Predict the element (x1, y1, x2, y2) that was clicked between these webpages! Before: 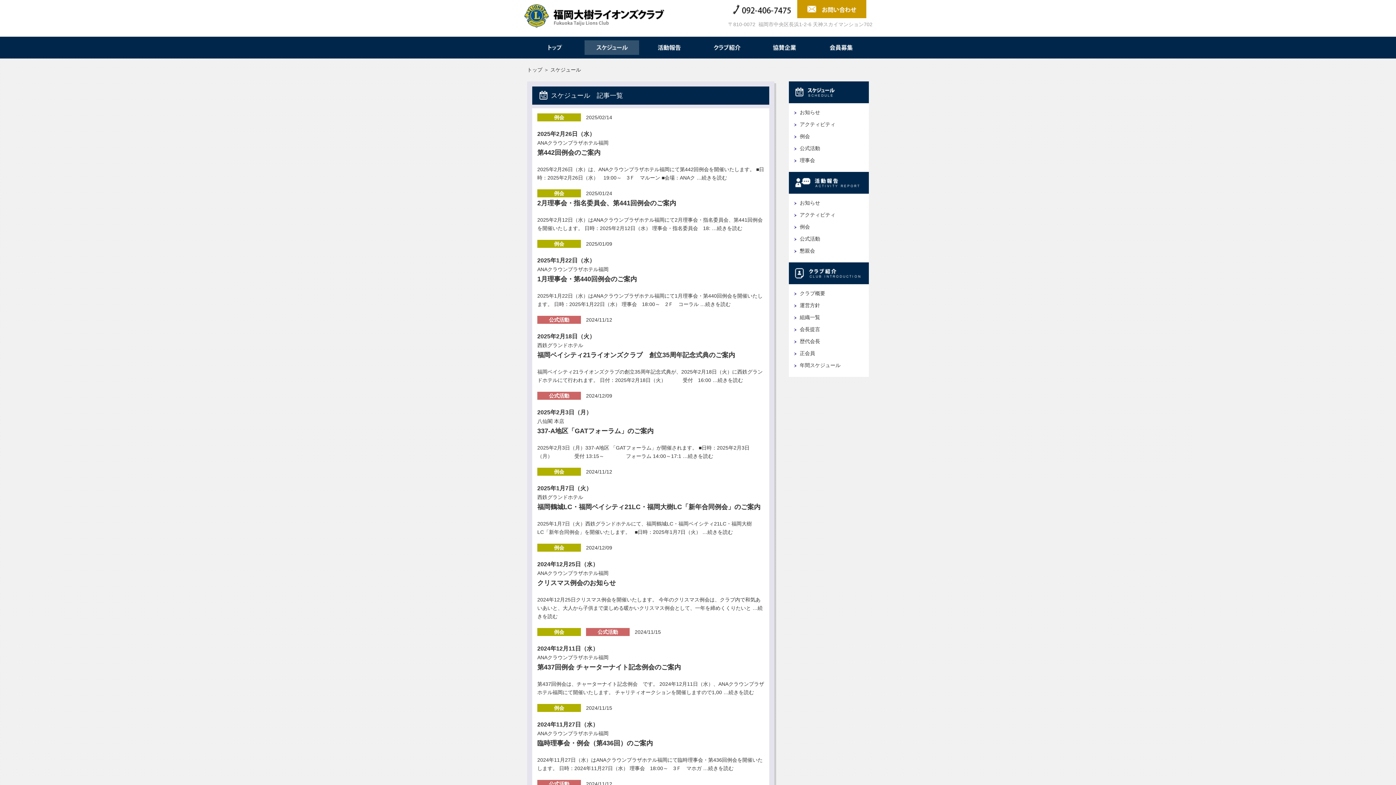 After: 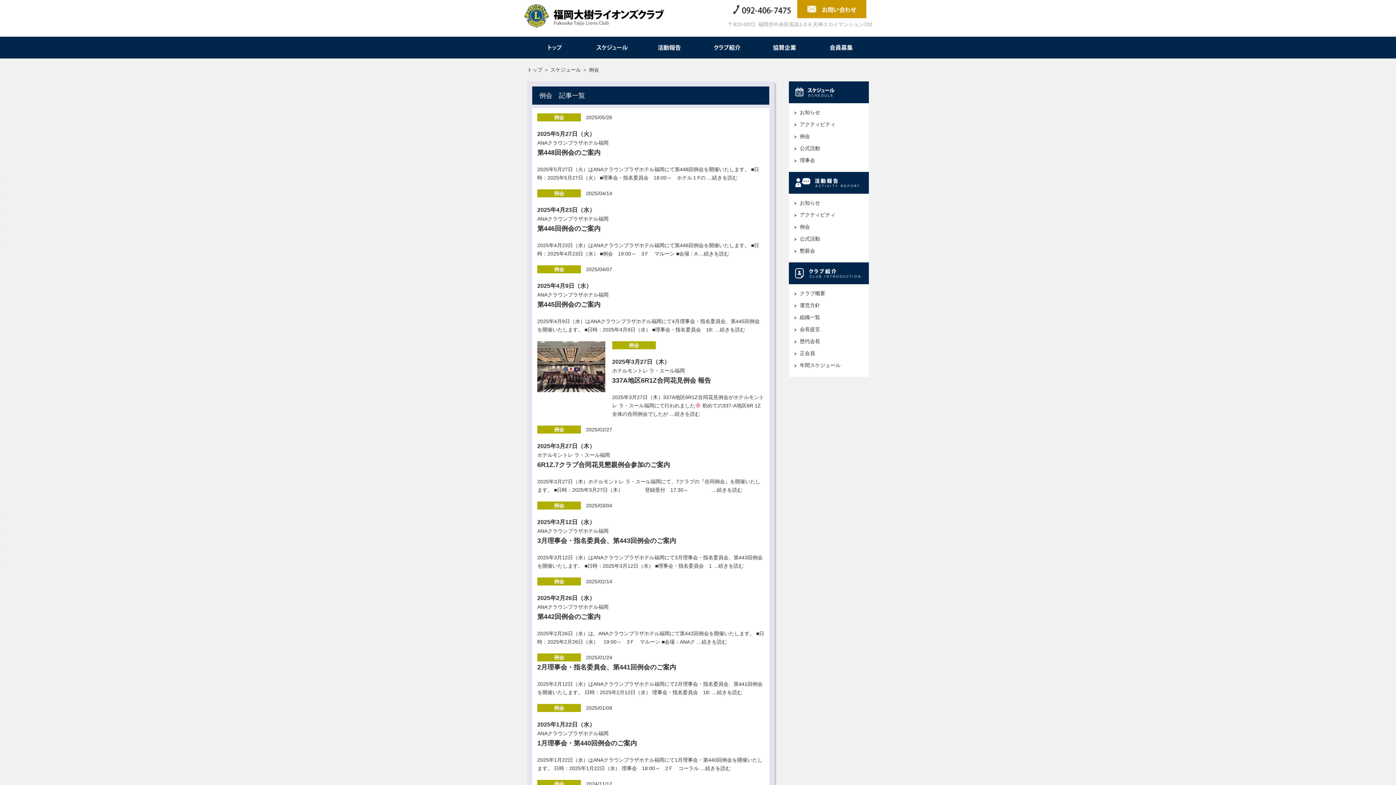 Action: bbox: (554, 190, 564, 196) label: 例会